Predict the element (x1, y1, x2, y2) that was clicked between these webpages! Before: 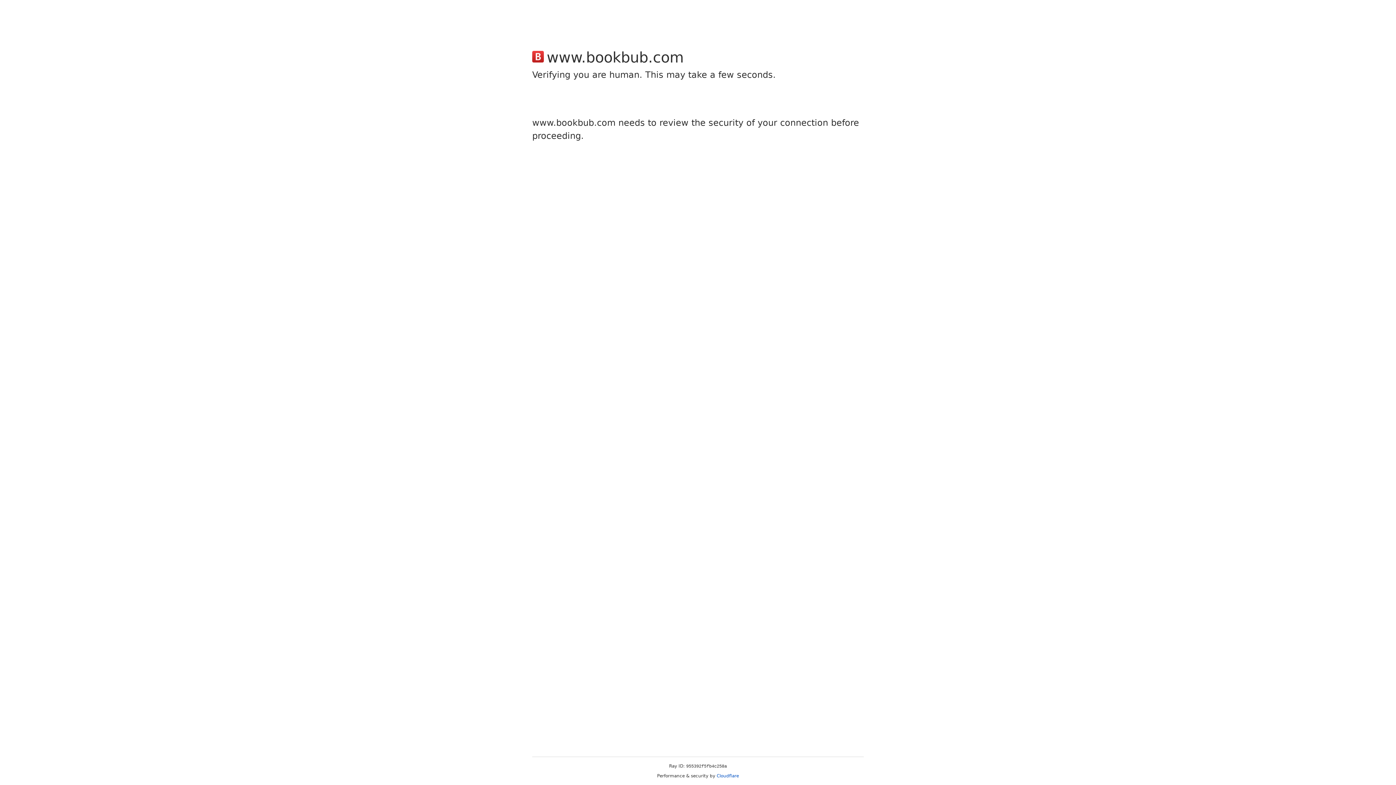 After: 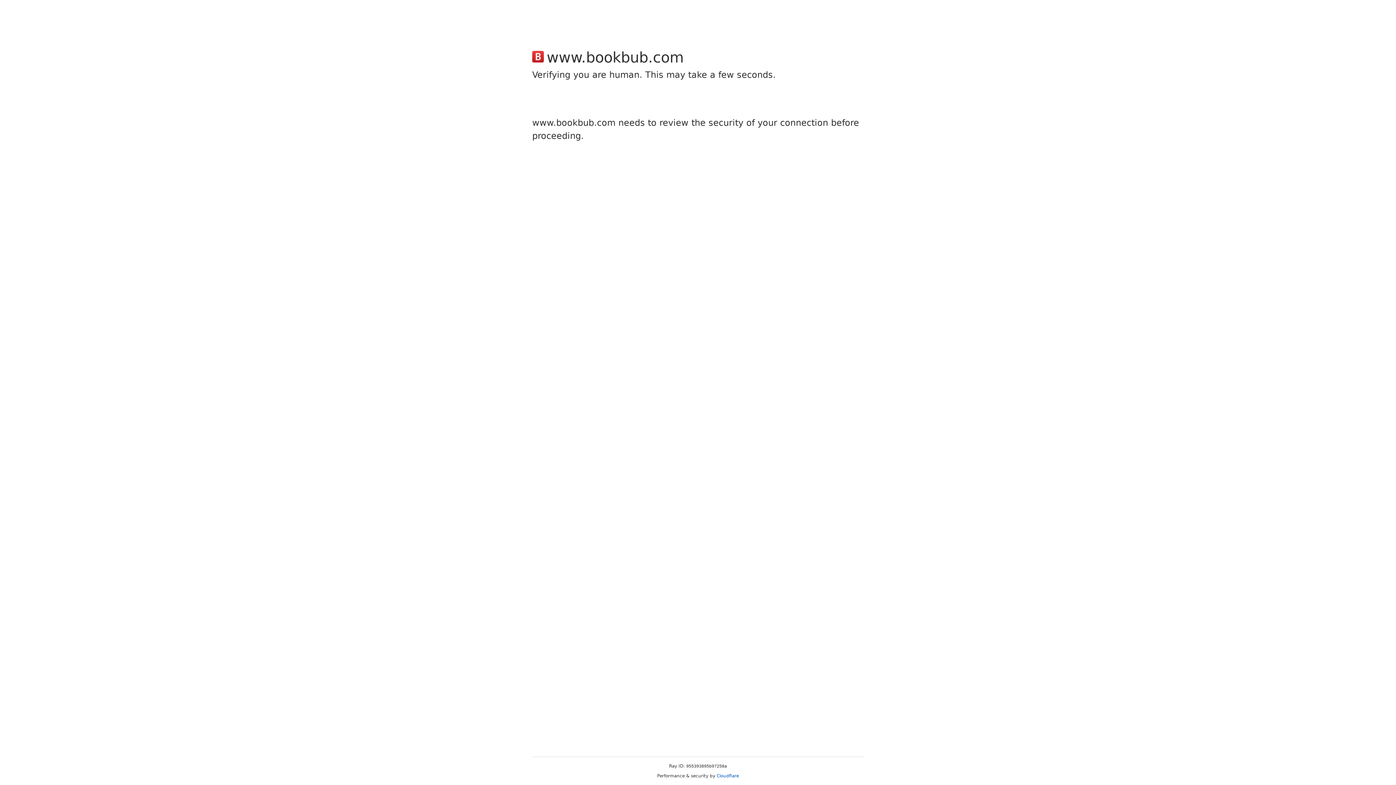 Action: label: Cloudflare bbox: (716, 773, 739, 778)